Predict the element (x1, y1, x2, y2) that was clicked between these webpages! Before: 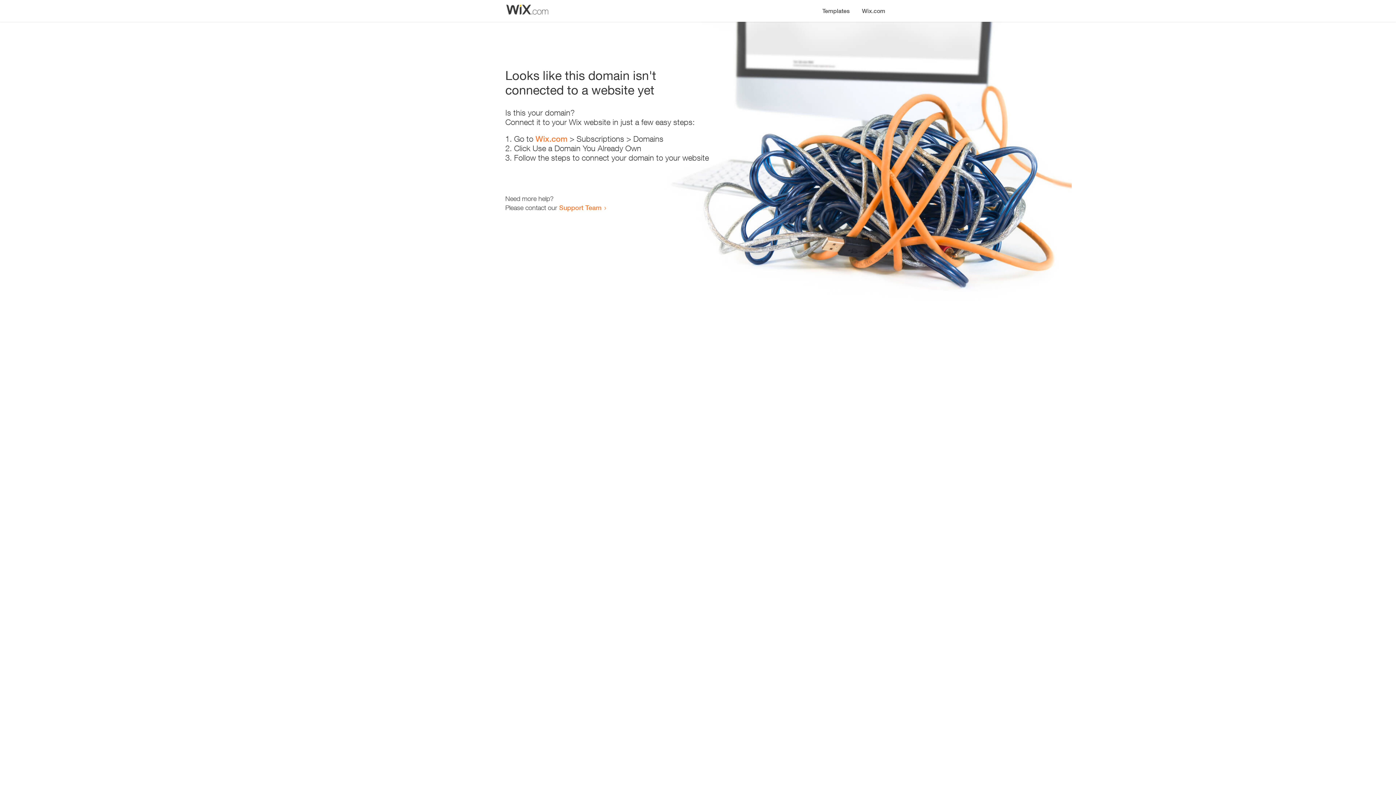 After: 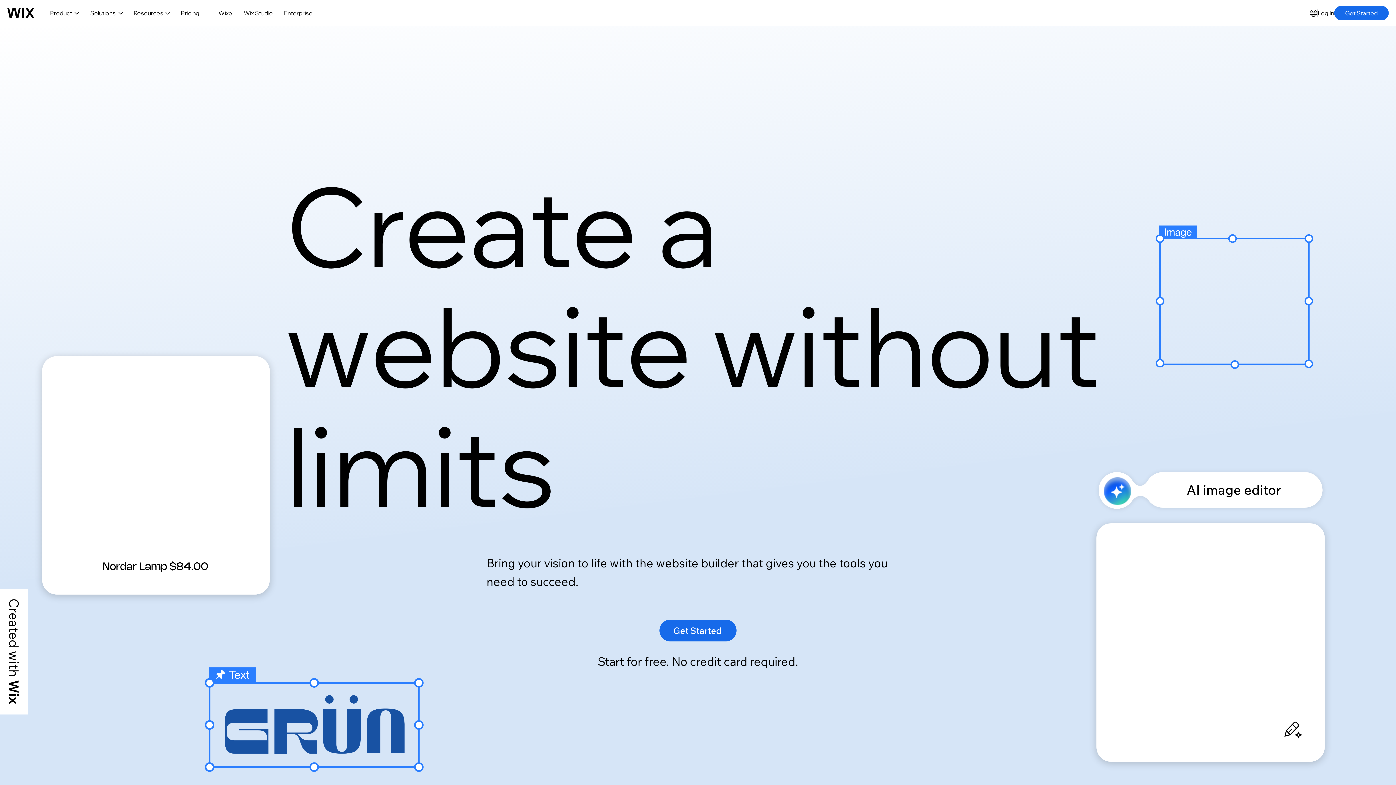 Action: bbox: (535, 134, 567, 143) label: Wix.com